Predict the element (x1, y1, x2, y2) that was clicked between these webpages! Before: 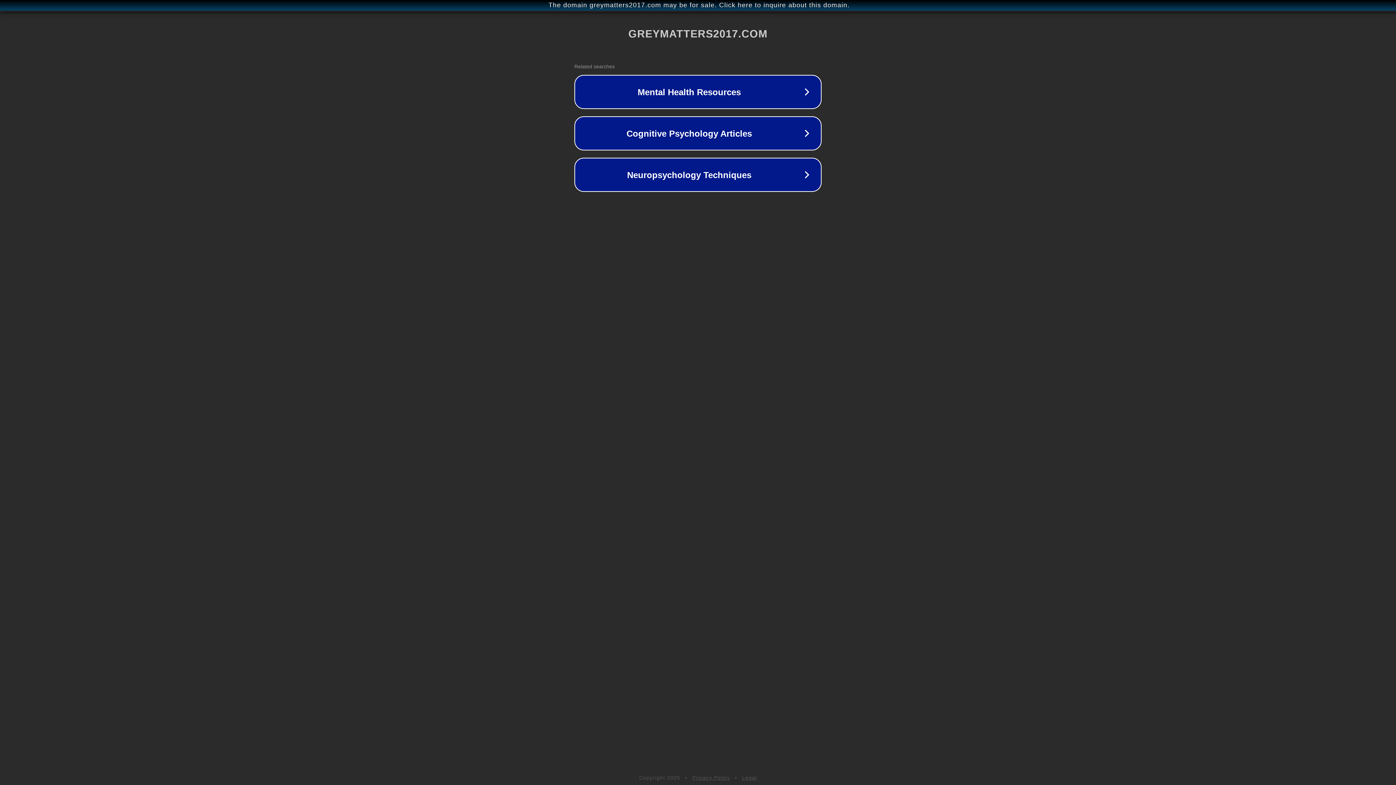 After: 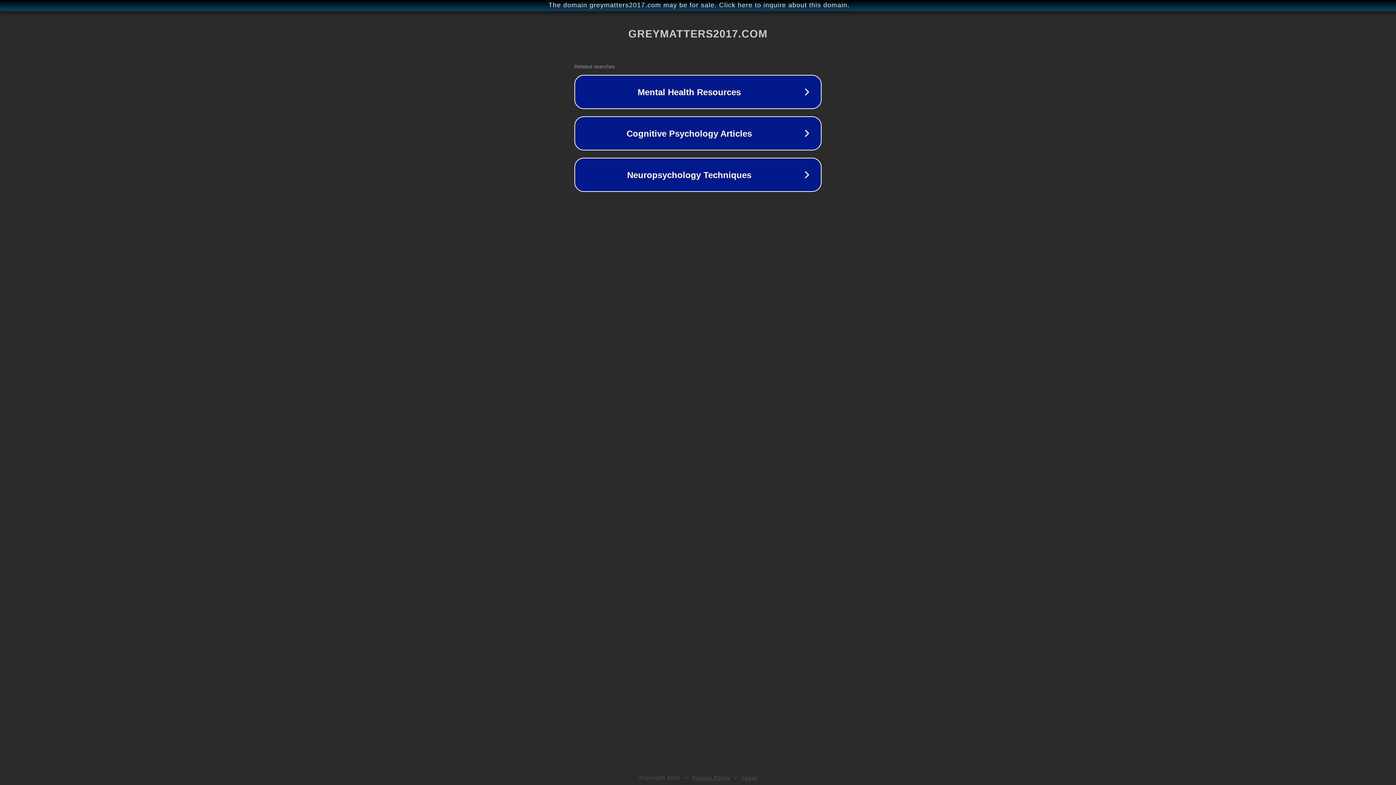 Action: bbox: (692, 775, 730, 781) label: Privacy Policy